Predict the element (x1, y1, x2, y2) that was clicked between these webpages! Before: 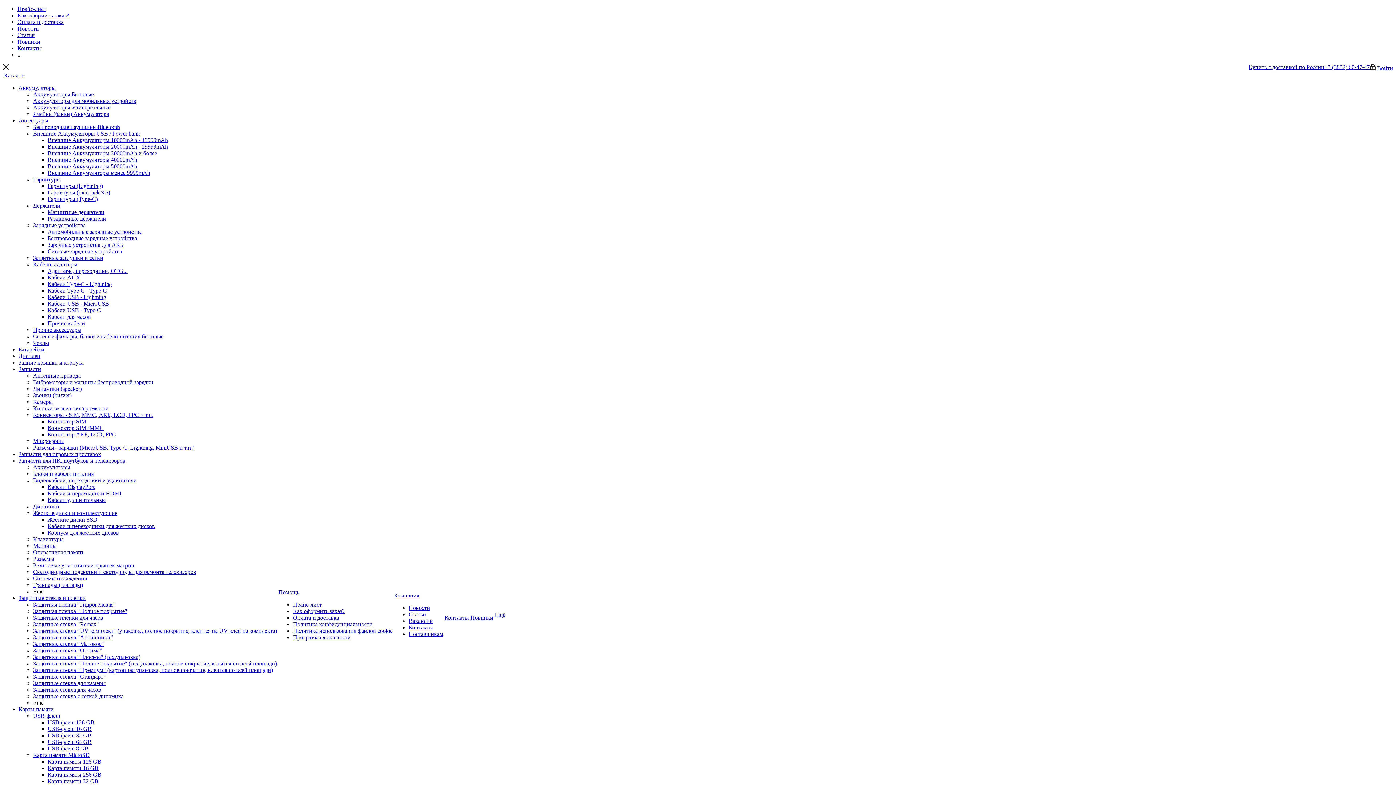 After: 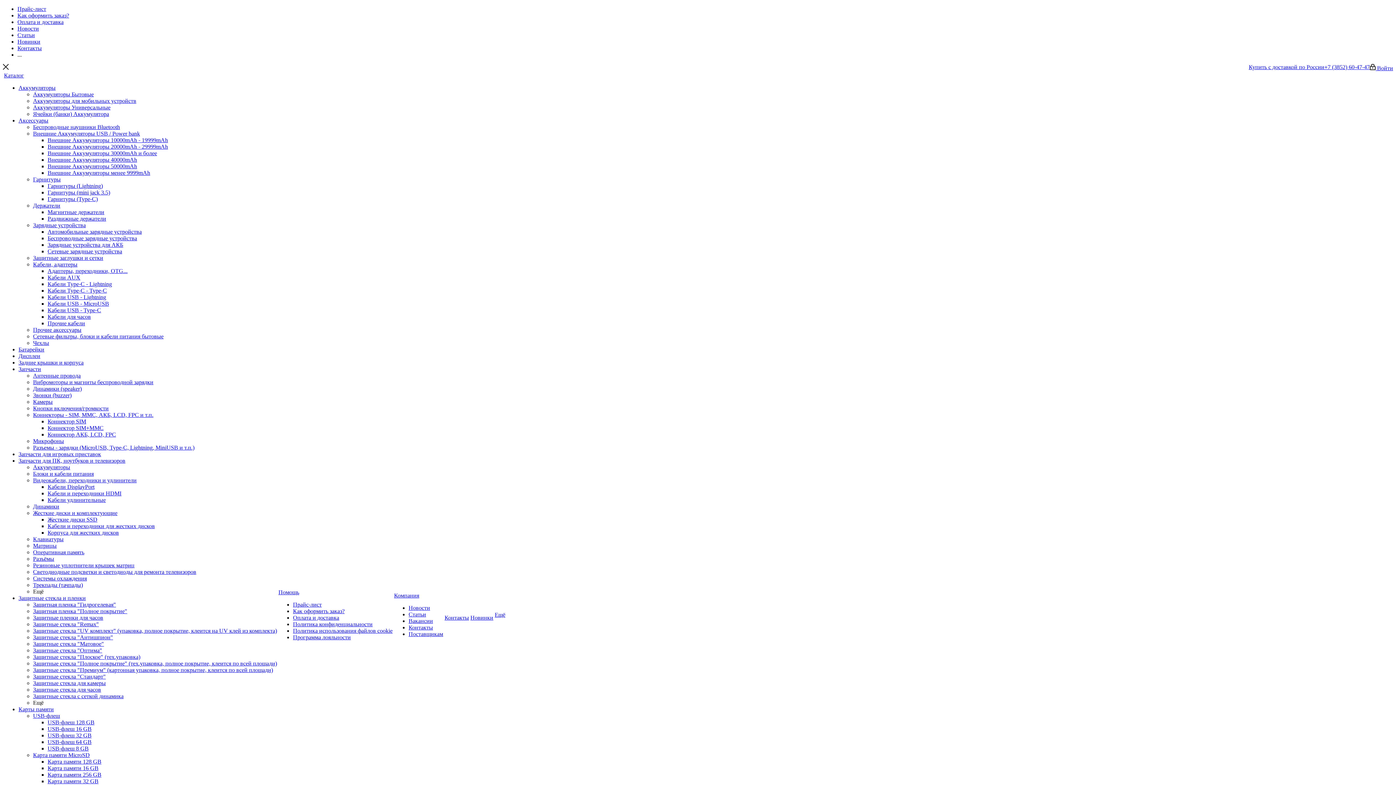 Action: bbox: (47, 274, 80, 280) label: Кабели AUX